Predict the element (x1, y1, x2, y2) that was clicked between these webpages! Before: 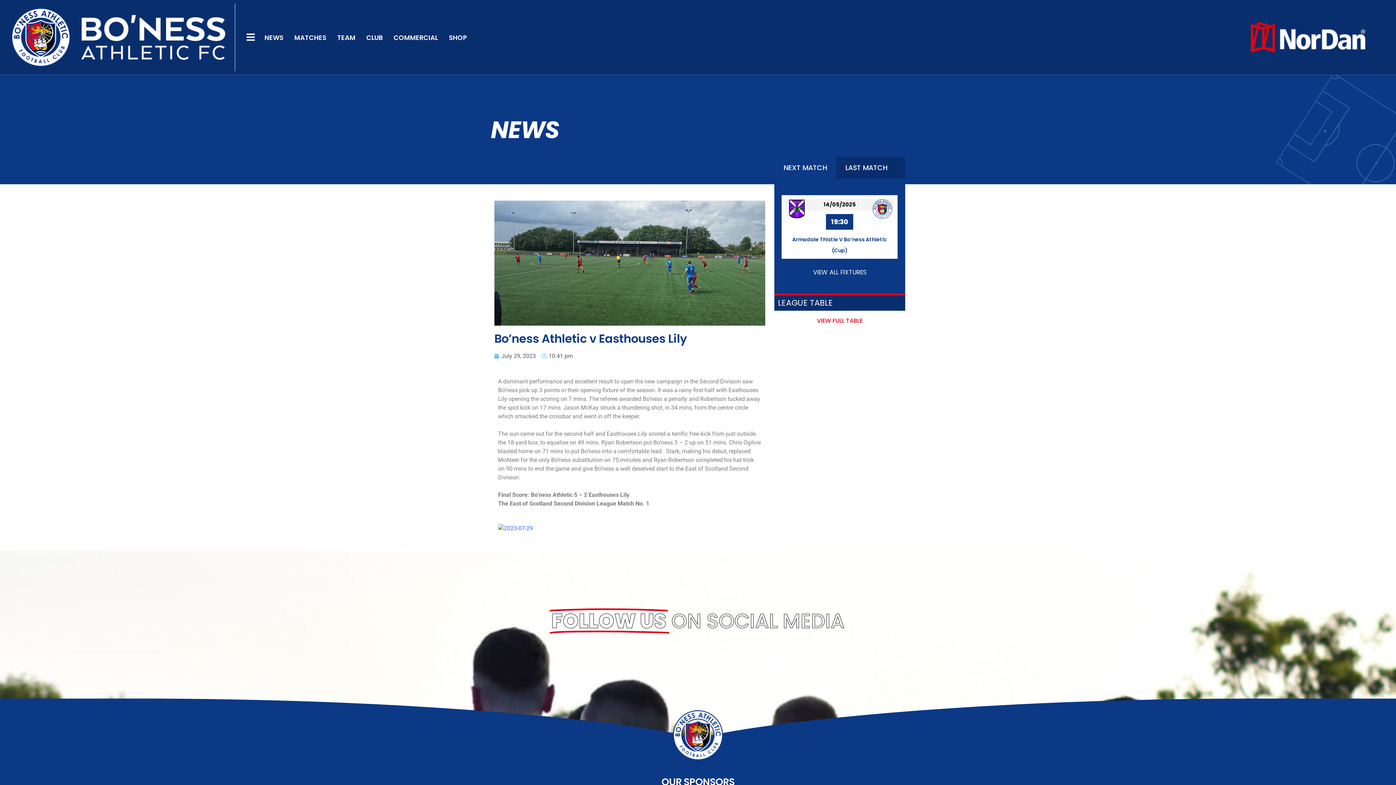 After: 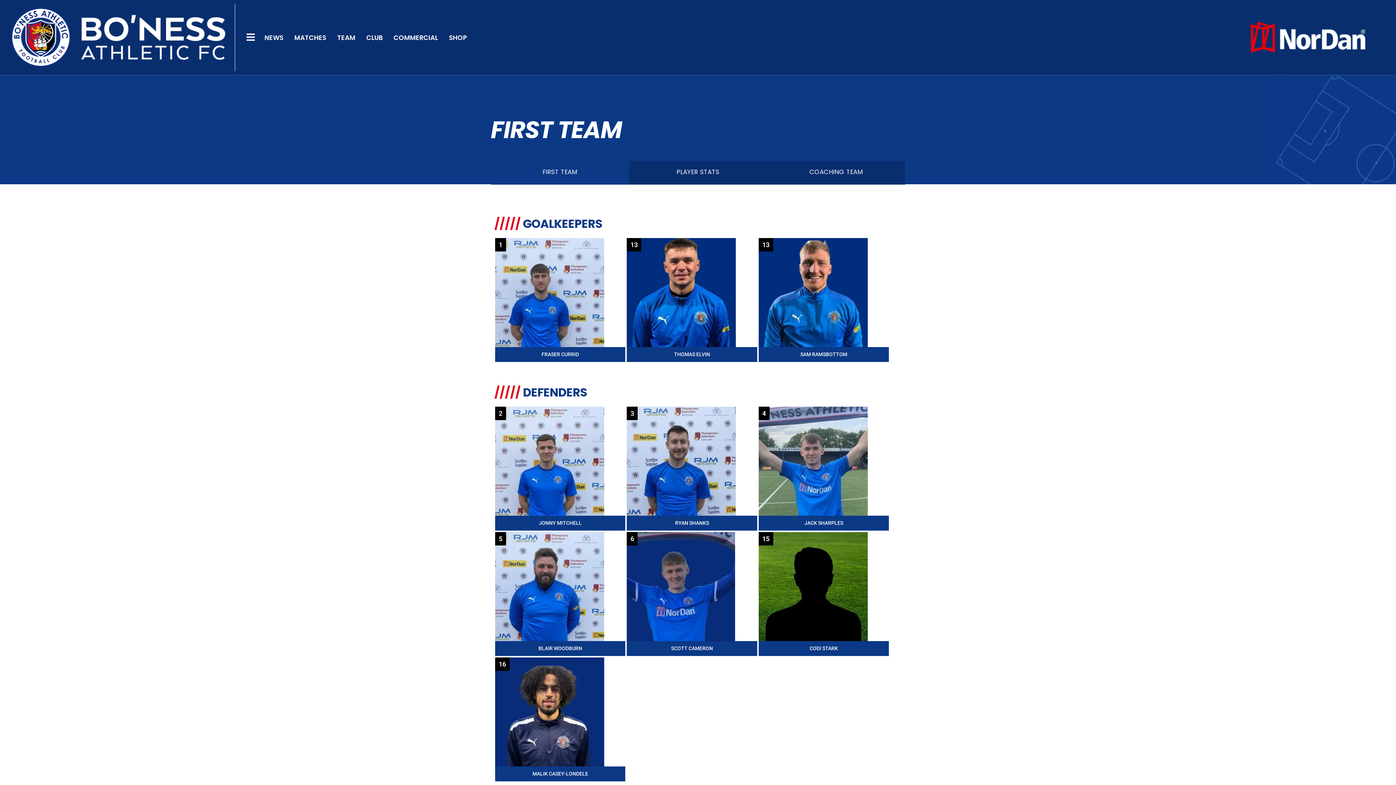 Action: label: TEAM bbox: (331, 30, 360, 44)